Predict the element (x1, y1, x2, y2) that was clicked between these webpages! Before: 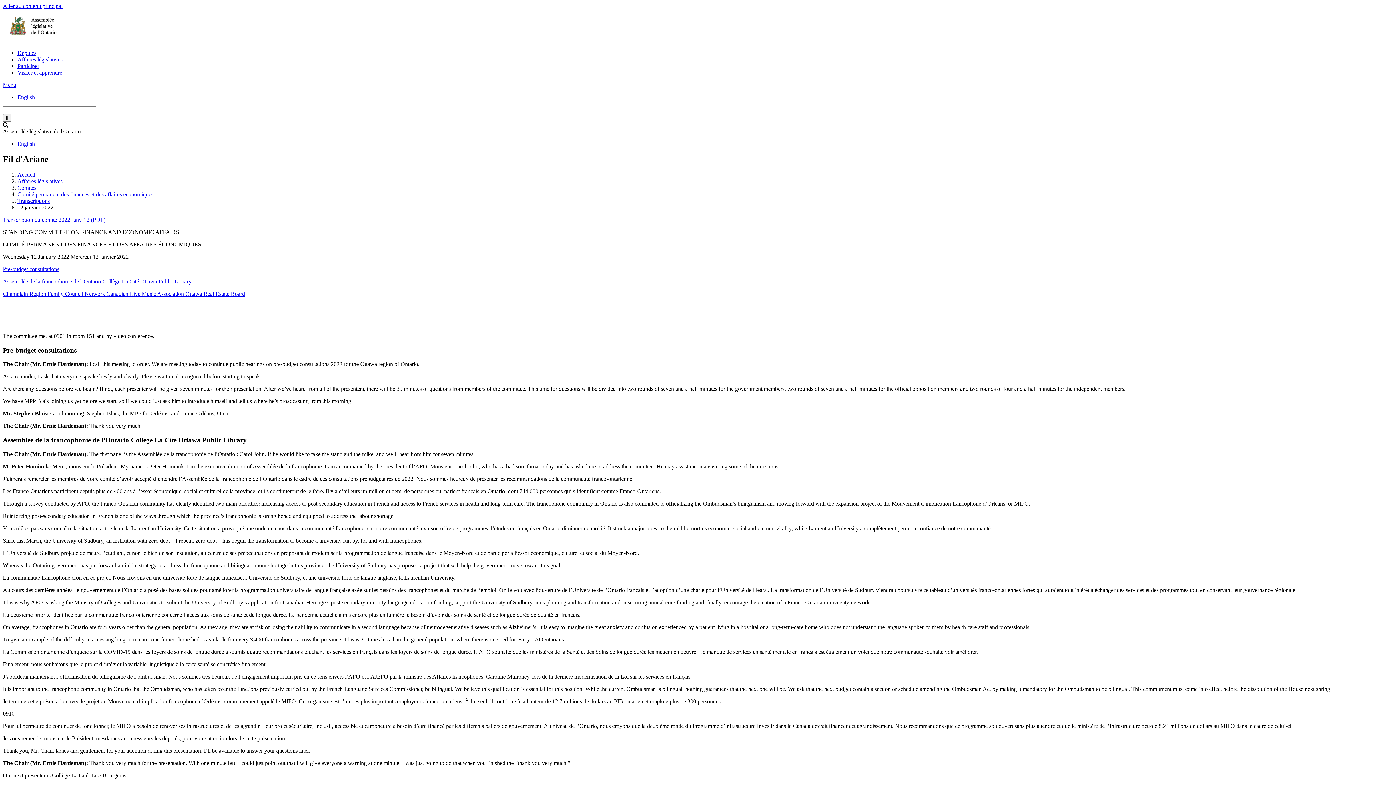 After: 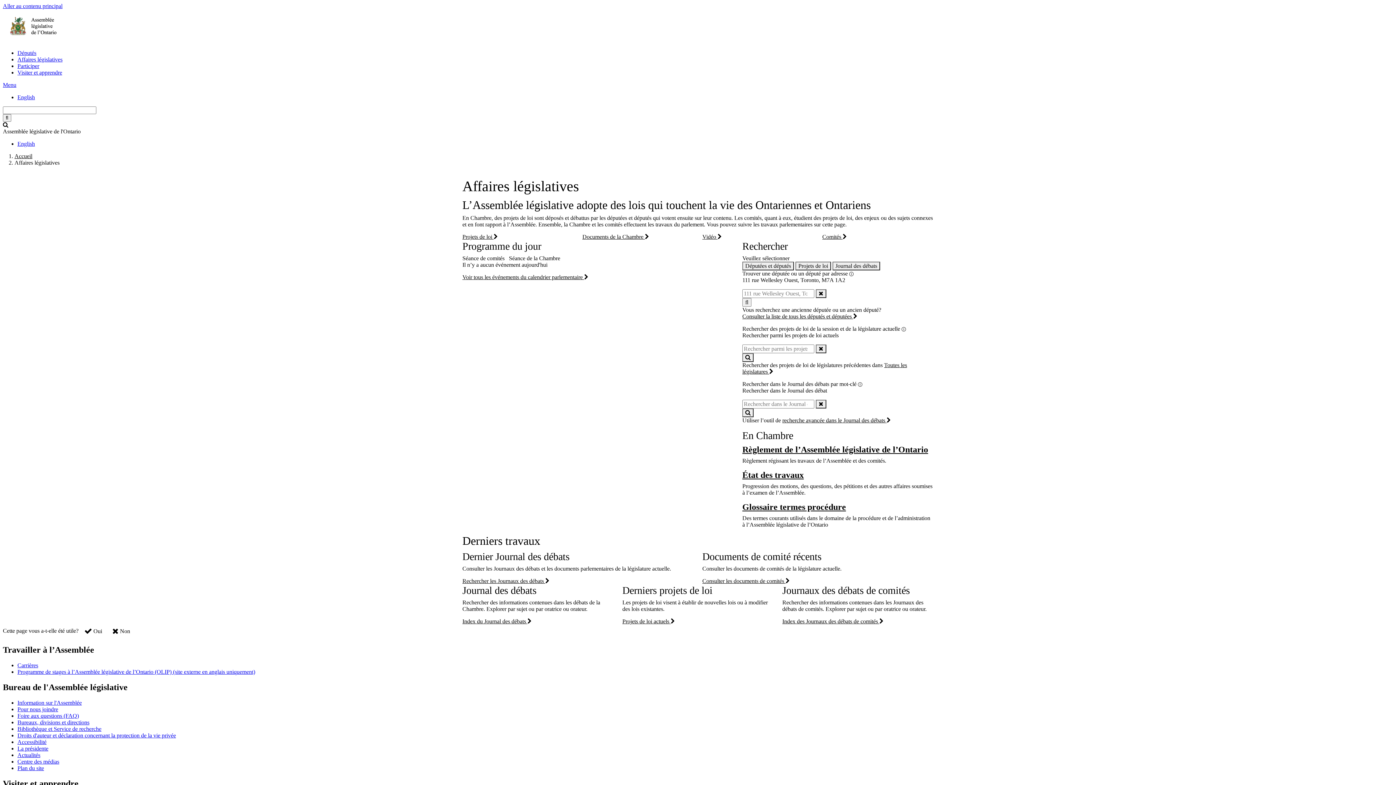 Action: bbox: (17, 56, 62, 62) label: Affaires législatives